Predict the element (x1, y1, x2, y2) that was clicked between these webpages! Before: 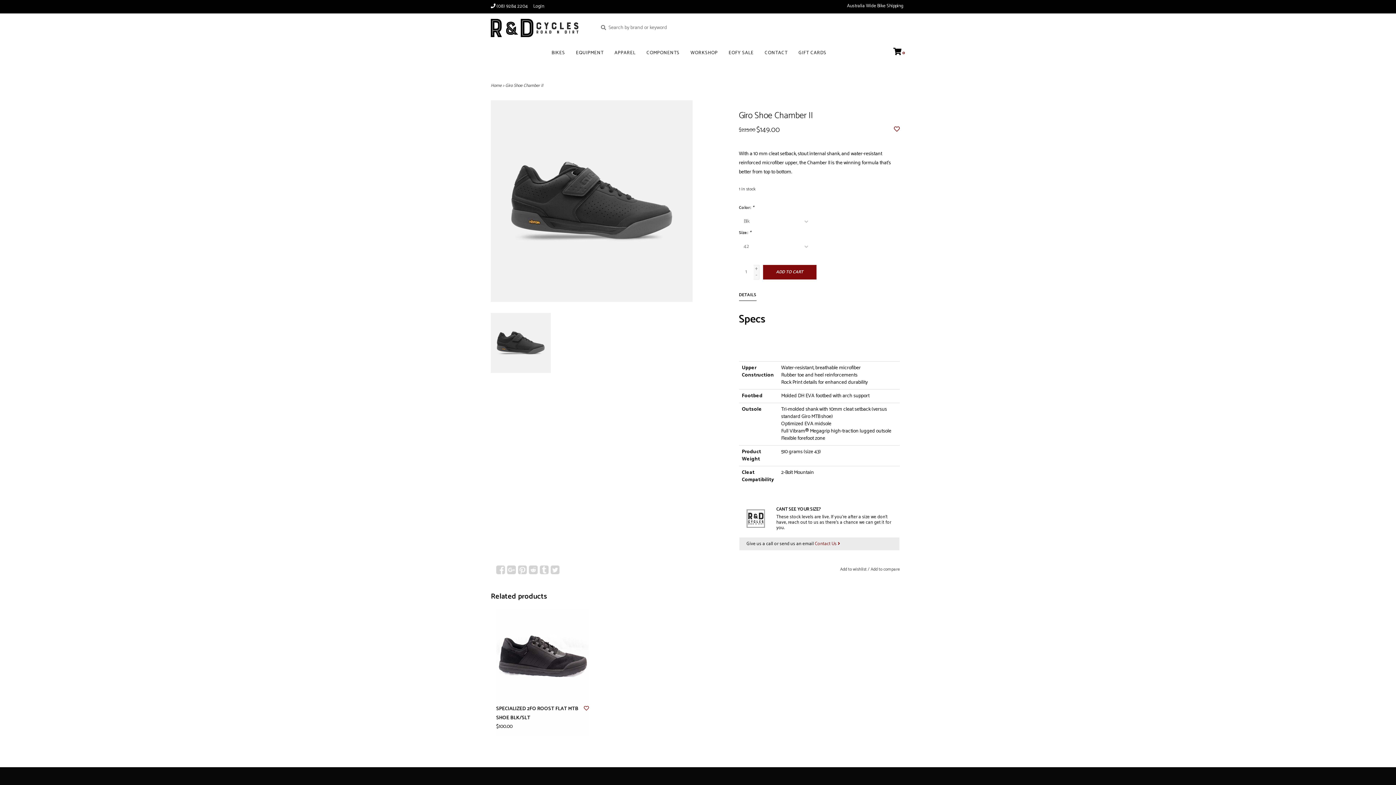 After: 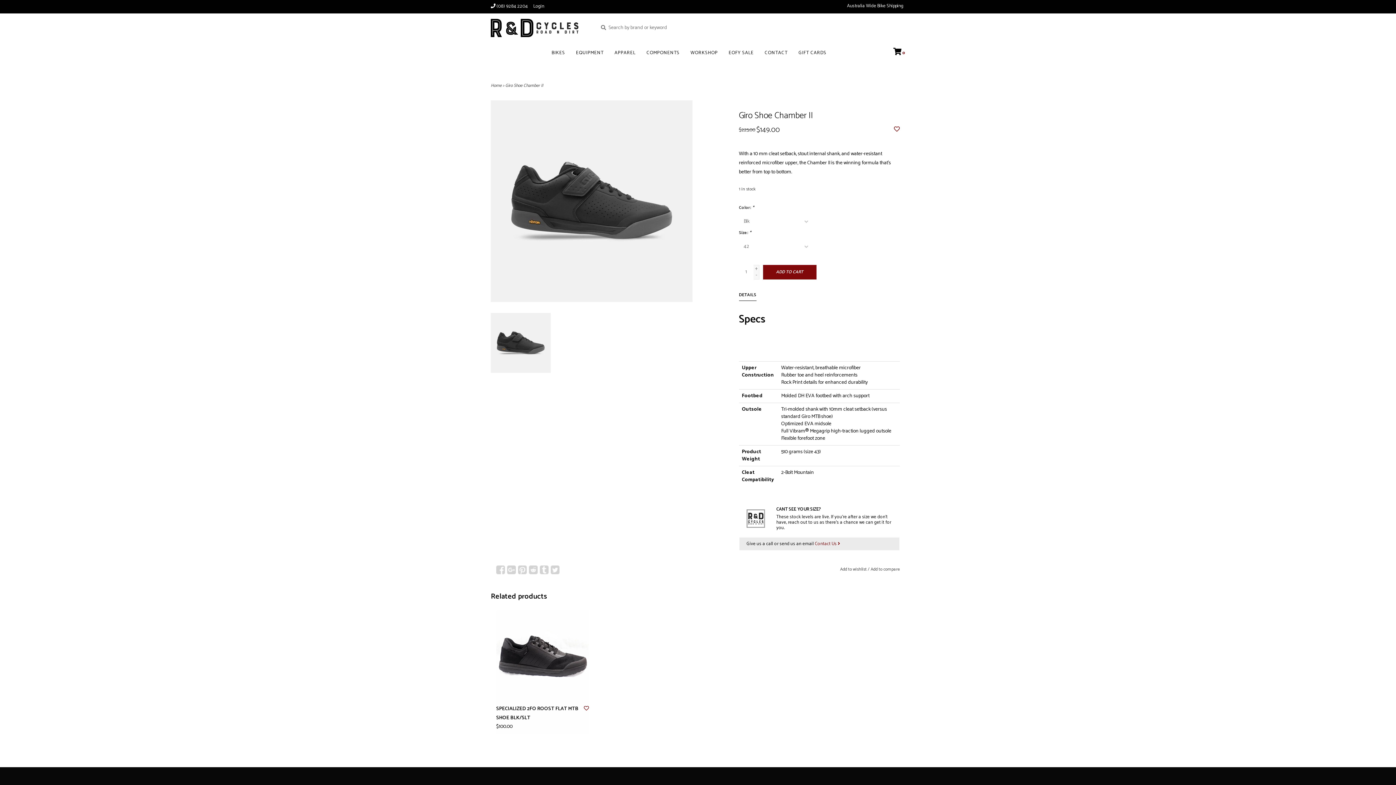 Action: label: Giro Shoe Chamber II bbox: (505, 82, 543, 89)